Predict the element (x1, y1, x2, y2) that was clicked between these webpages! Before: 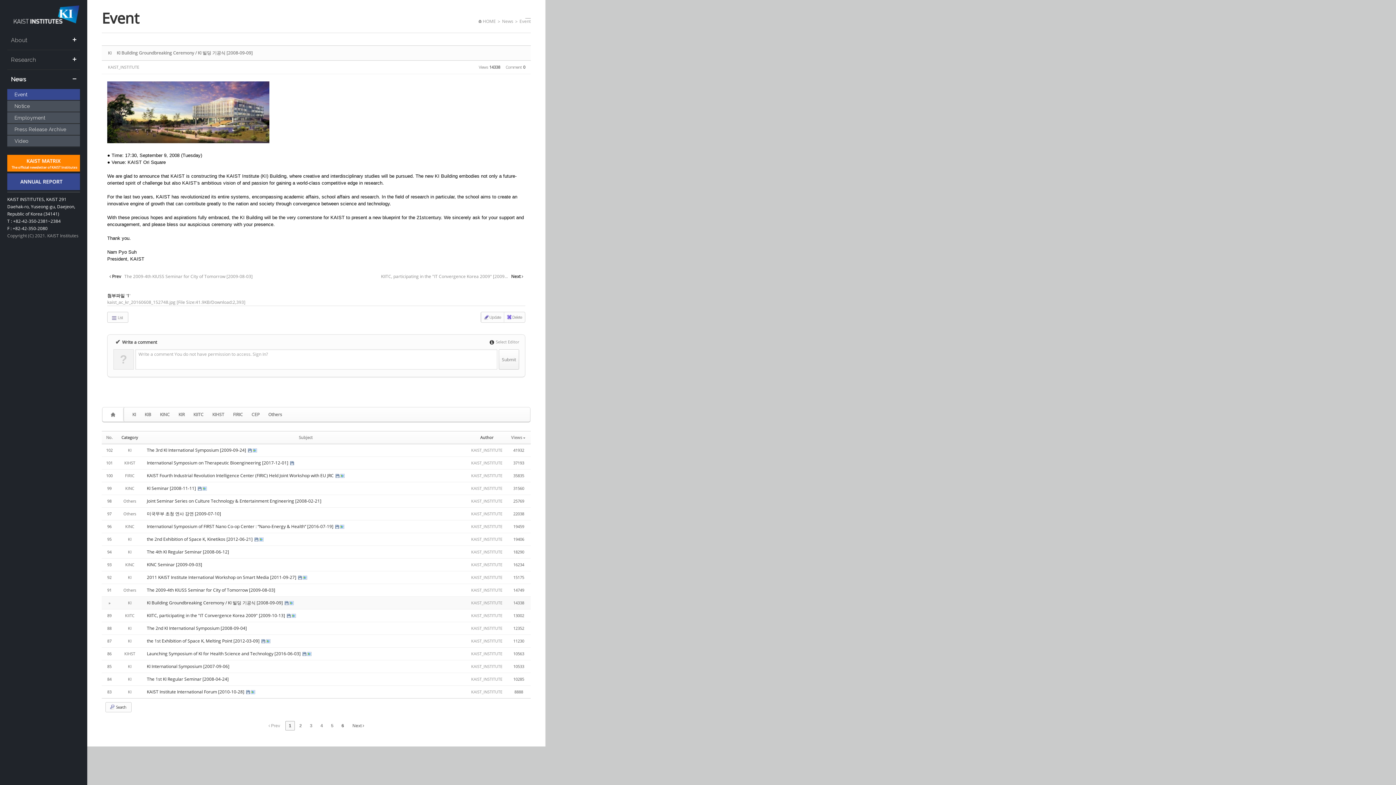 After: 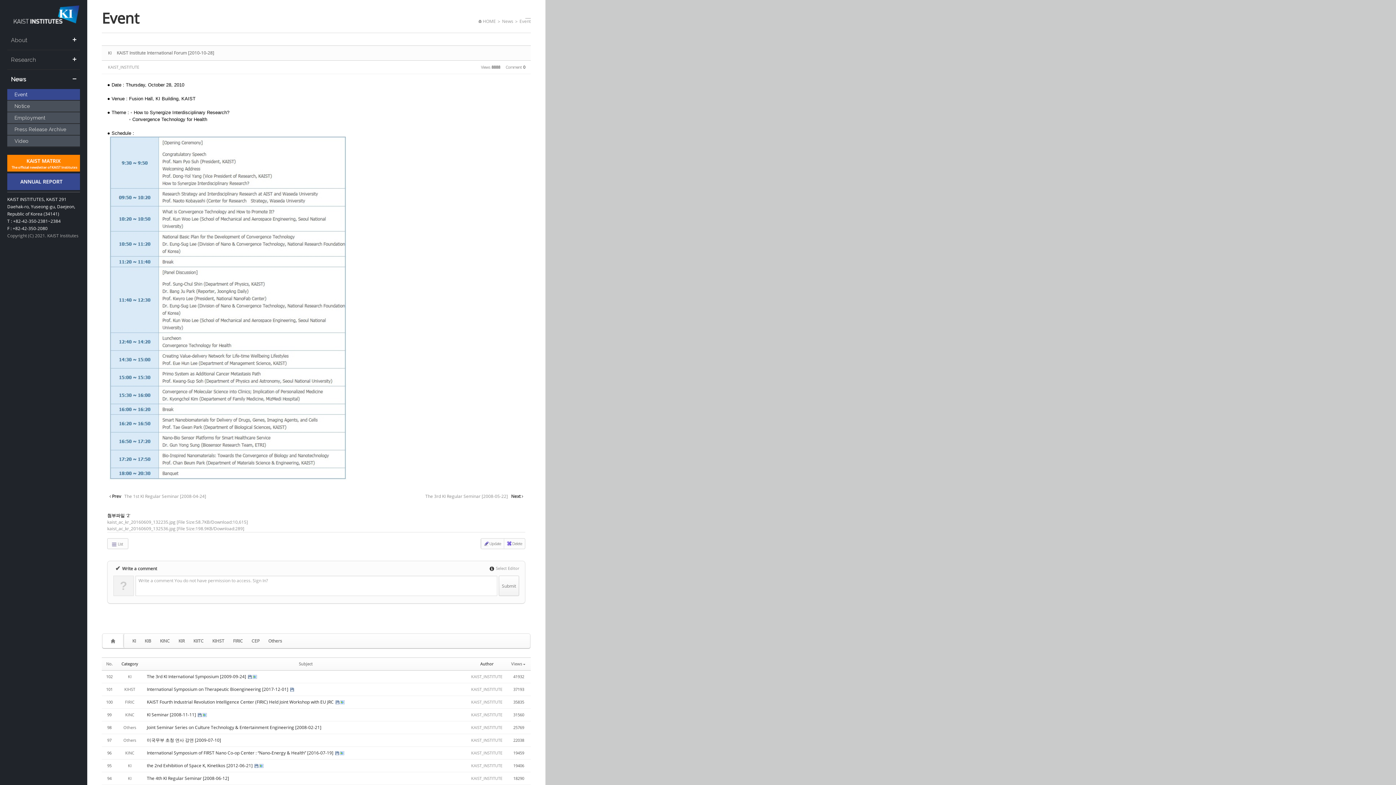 Action: label: KAIST Institute International Forum [2010-10-28]  bbox: (146, 689, 245, 695)